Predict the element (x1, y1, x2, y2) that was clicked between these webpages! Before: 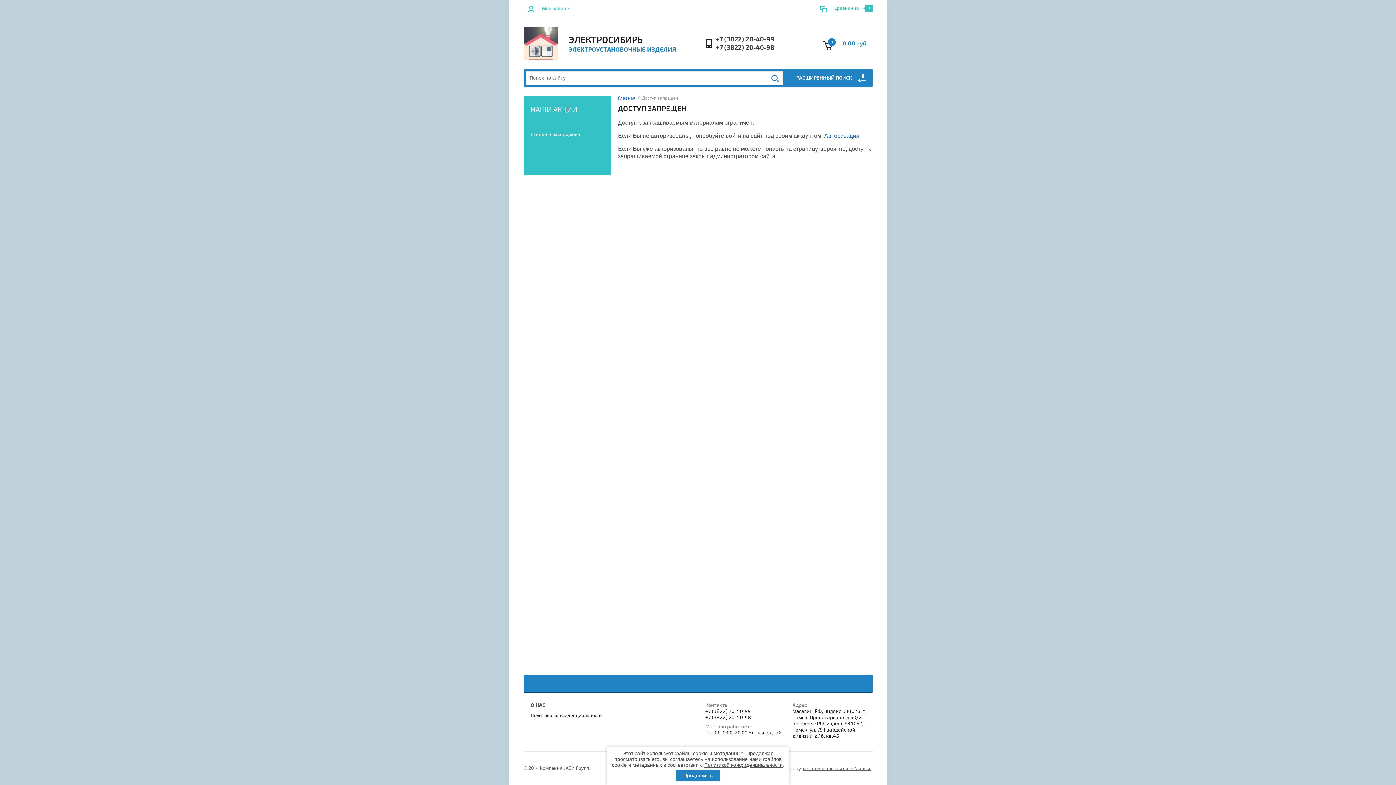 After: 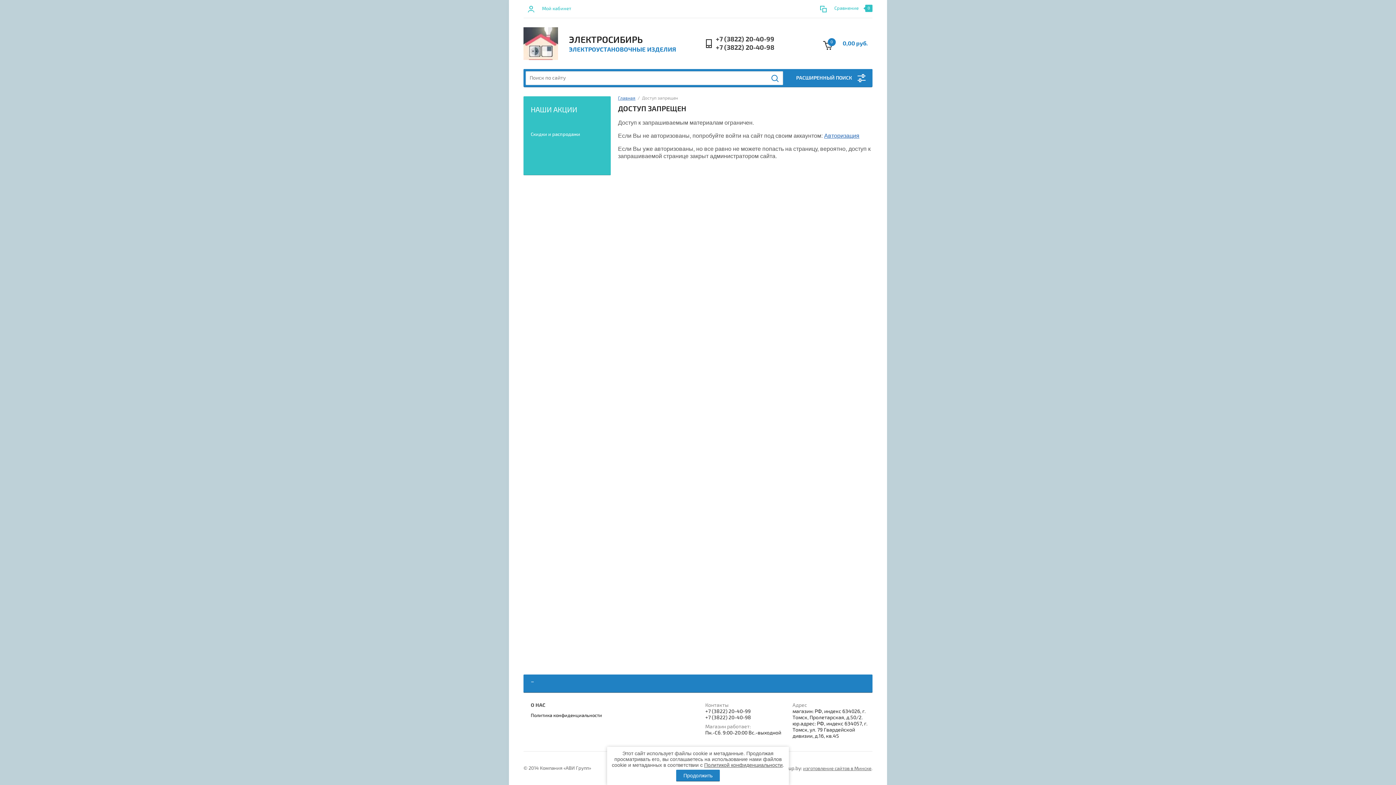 Action: label: +7 (3822) 20-40-98 bbox: (716, 43, 774, 52)